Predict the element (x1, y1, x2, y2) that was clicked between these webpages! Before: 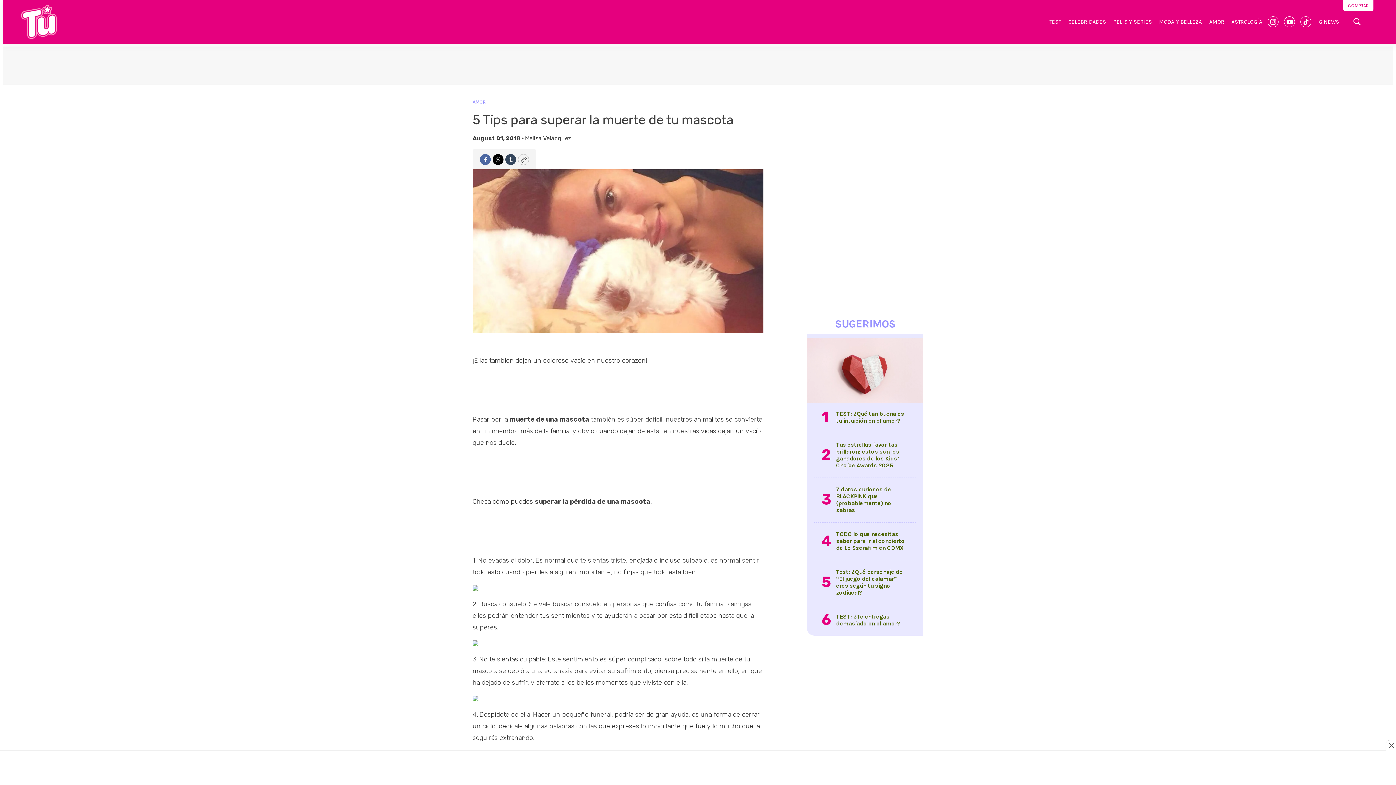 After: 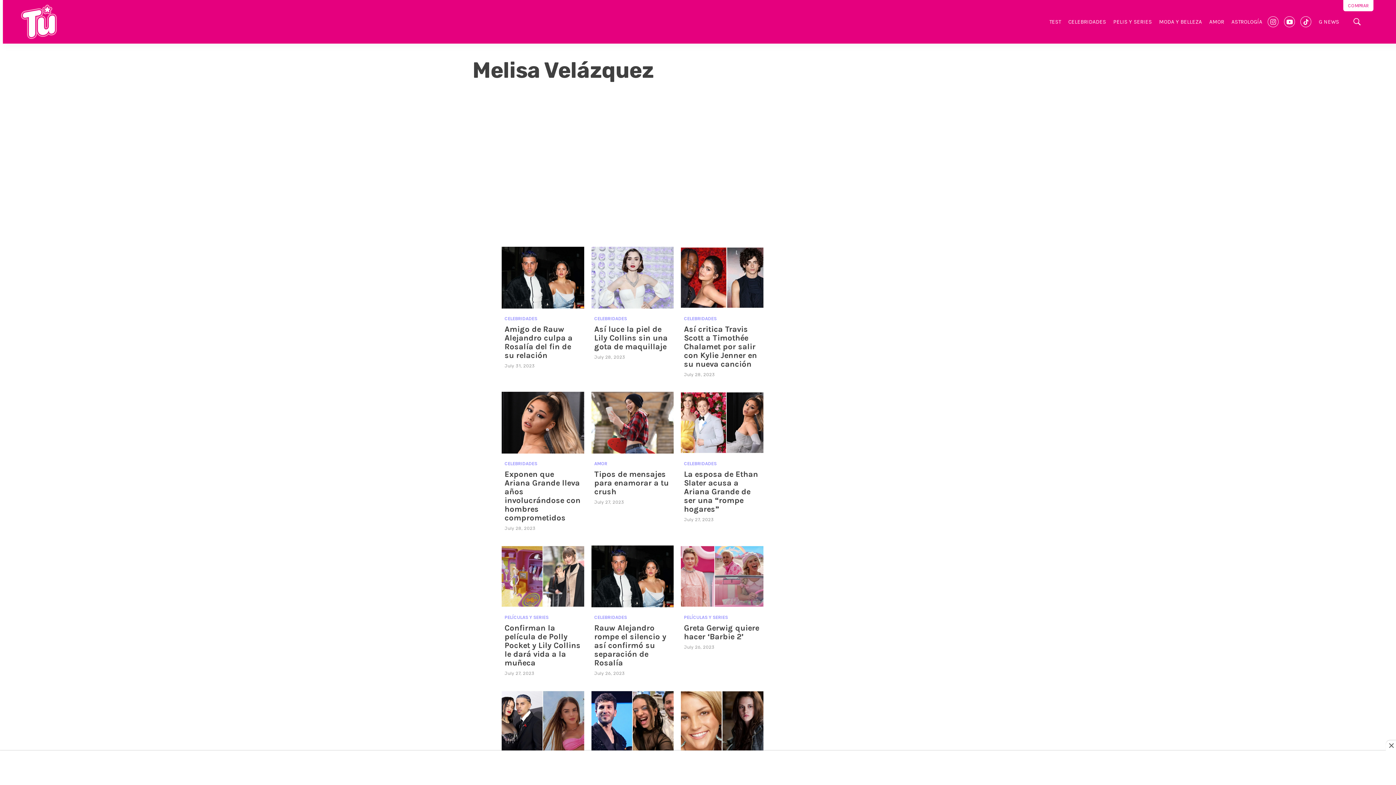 Action: bbox: (525, 134, 571, 141) label: Melisa Velázquez